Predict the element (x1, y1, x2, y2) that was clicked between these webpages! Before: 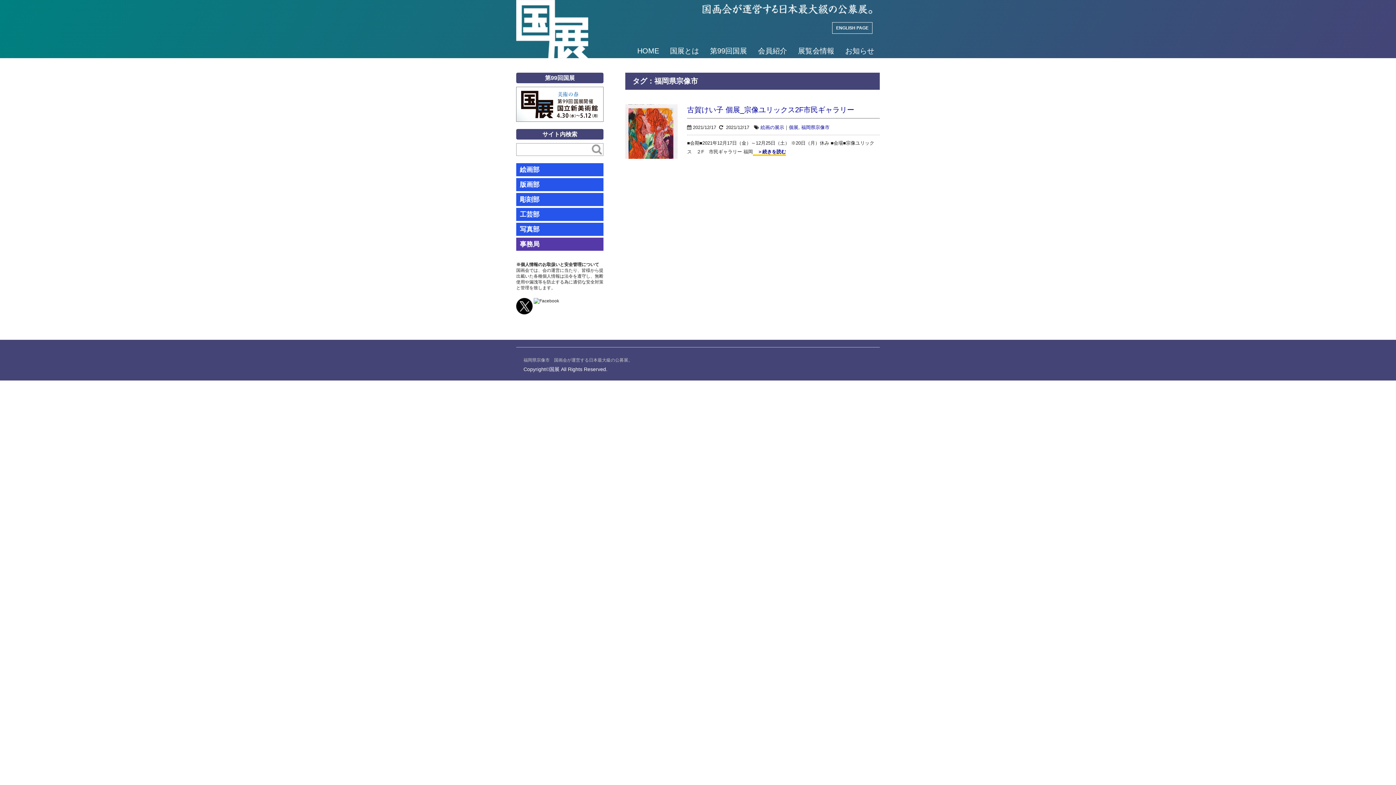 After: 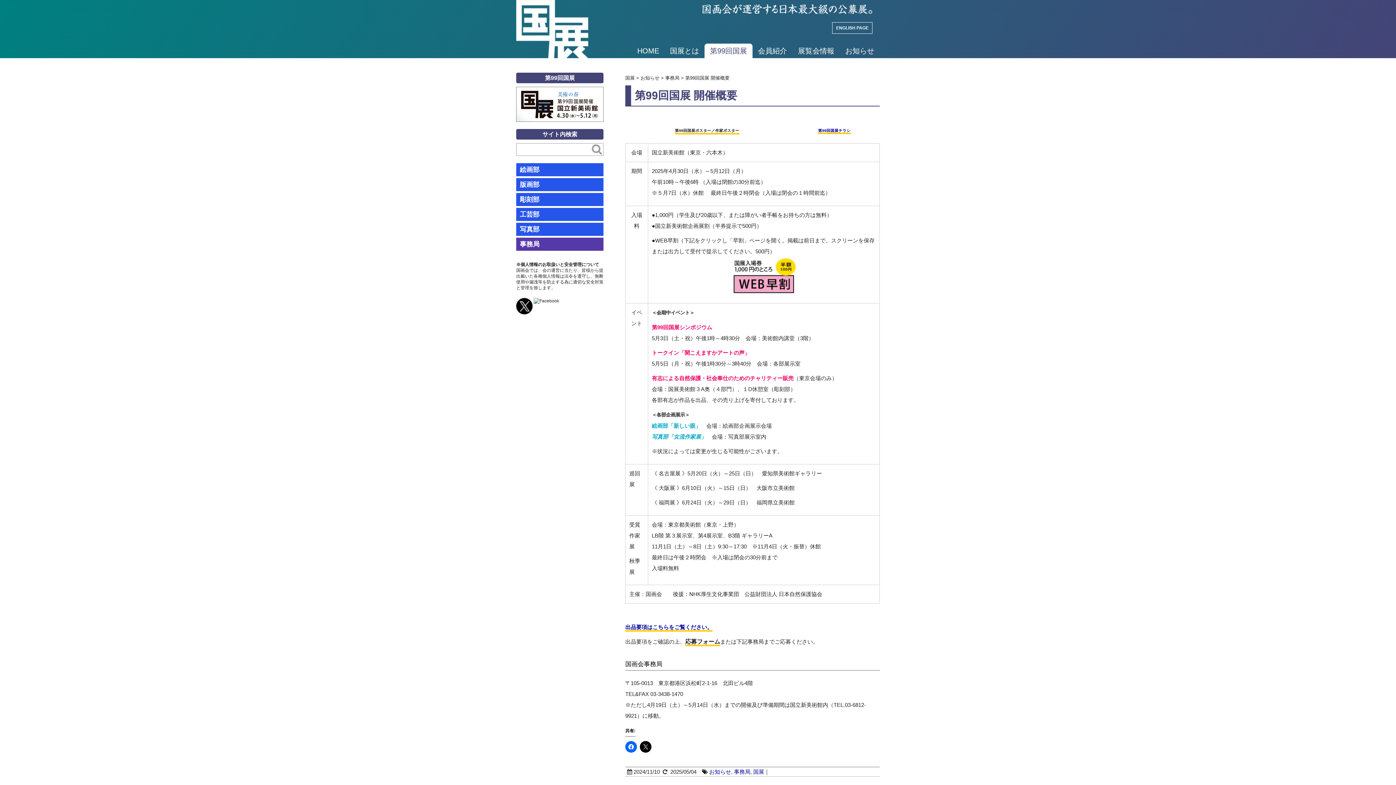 Action: label: 第99回国展 bbox: (704, 43, 752, 58)